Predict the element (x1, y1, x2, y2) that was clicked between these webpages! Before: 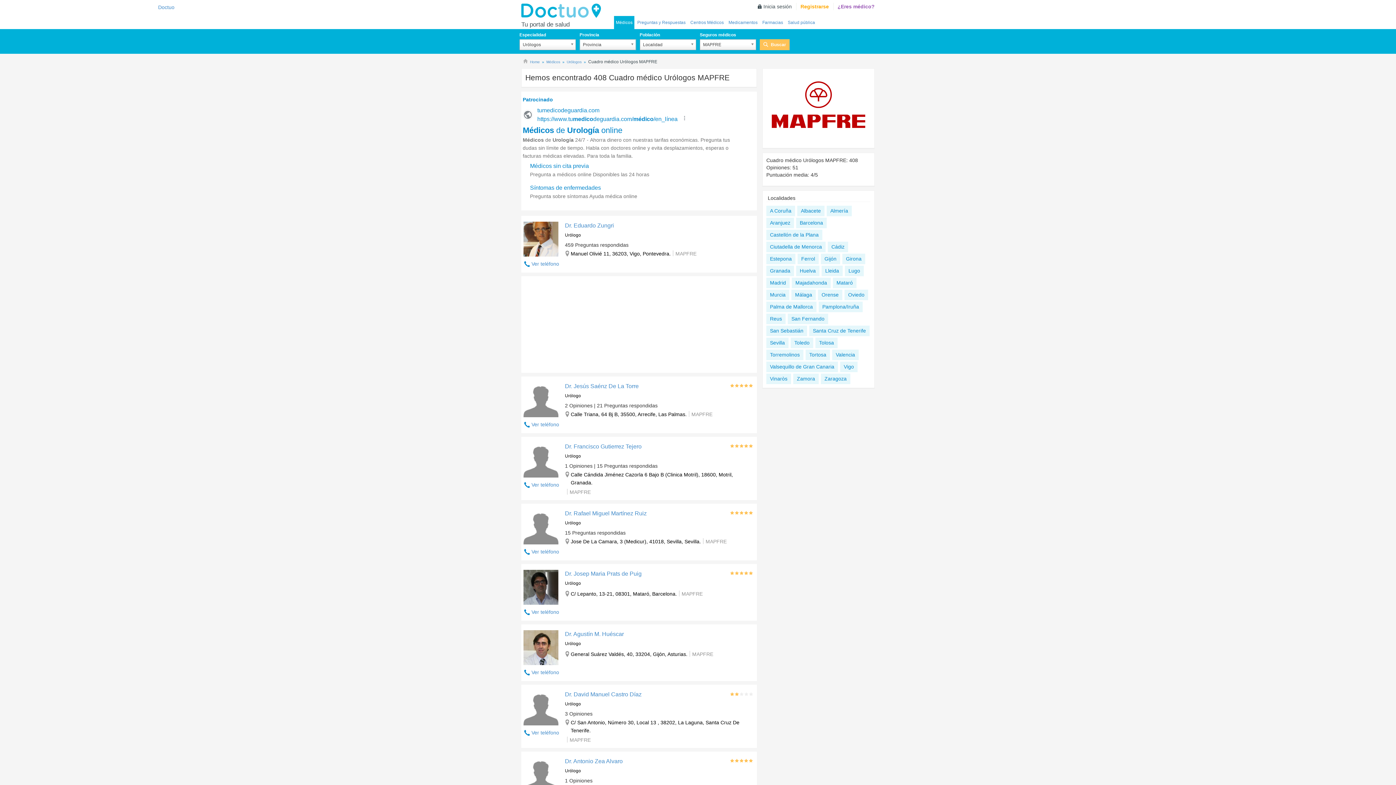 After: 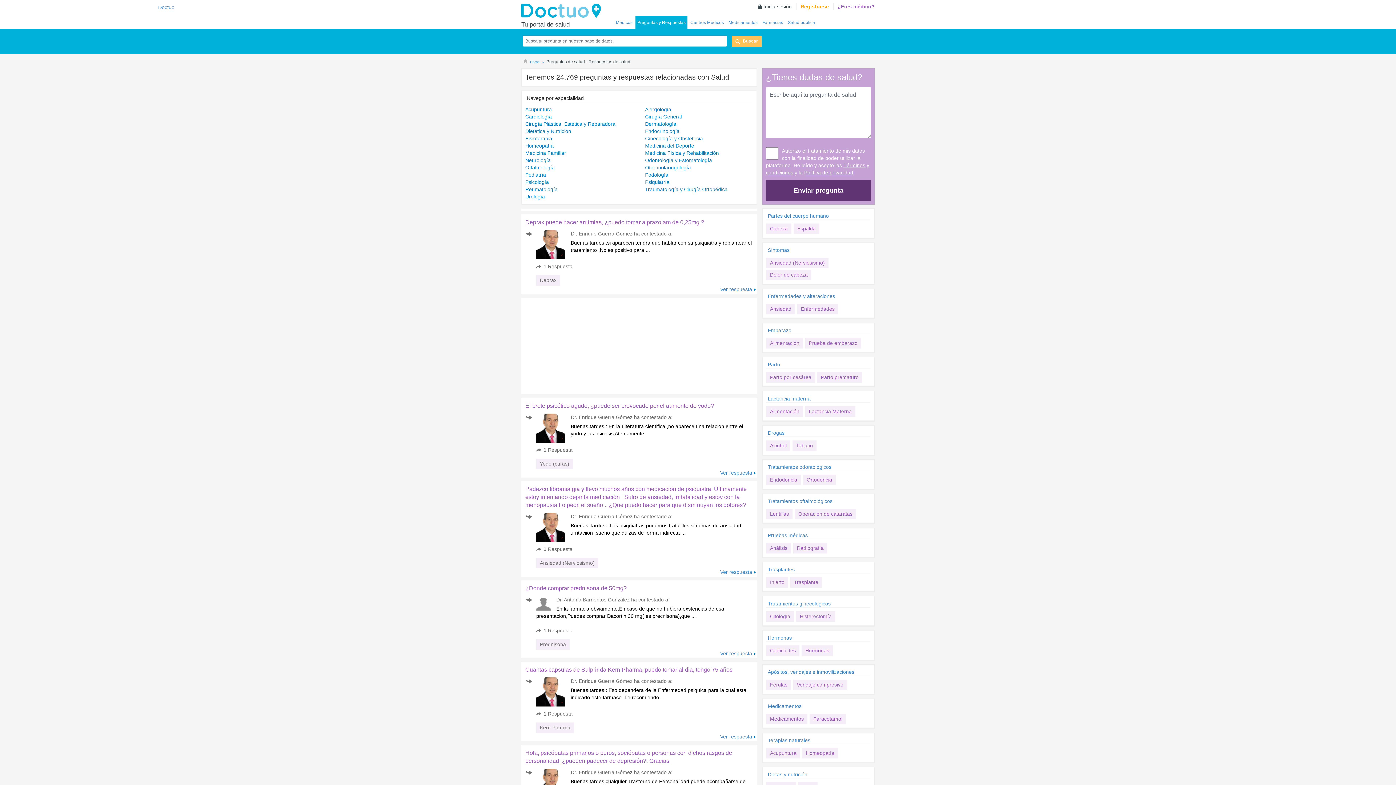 Action: label: Preguntas y Respuestas bbox: (635, 16, 687, 29)